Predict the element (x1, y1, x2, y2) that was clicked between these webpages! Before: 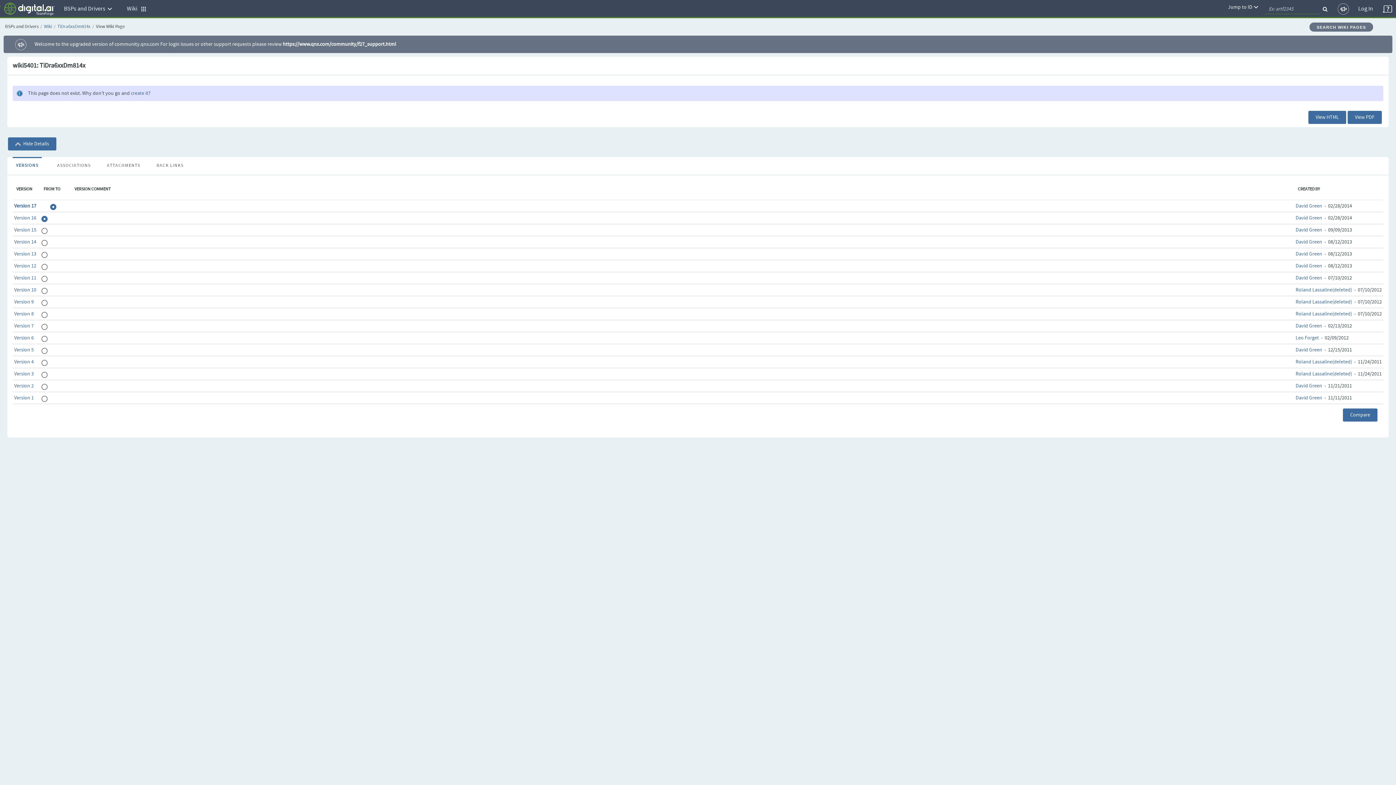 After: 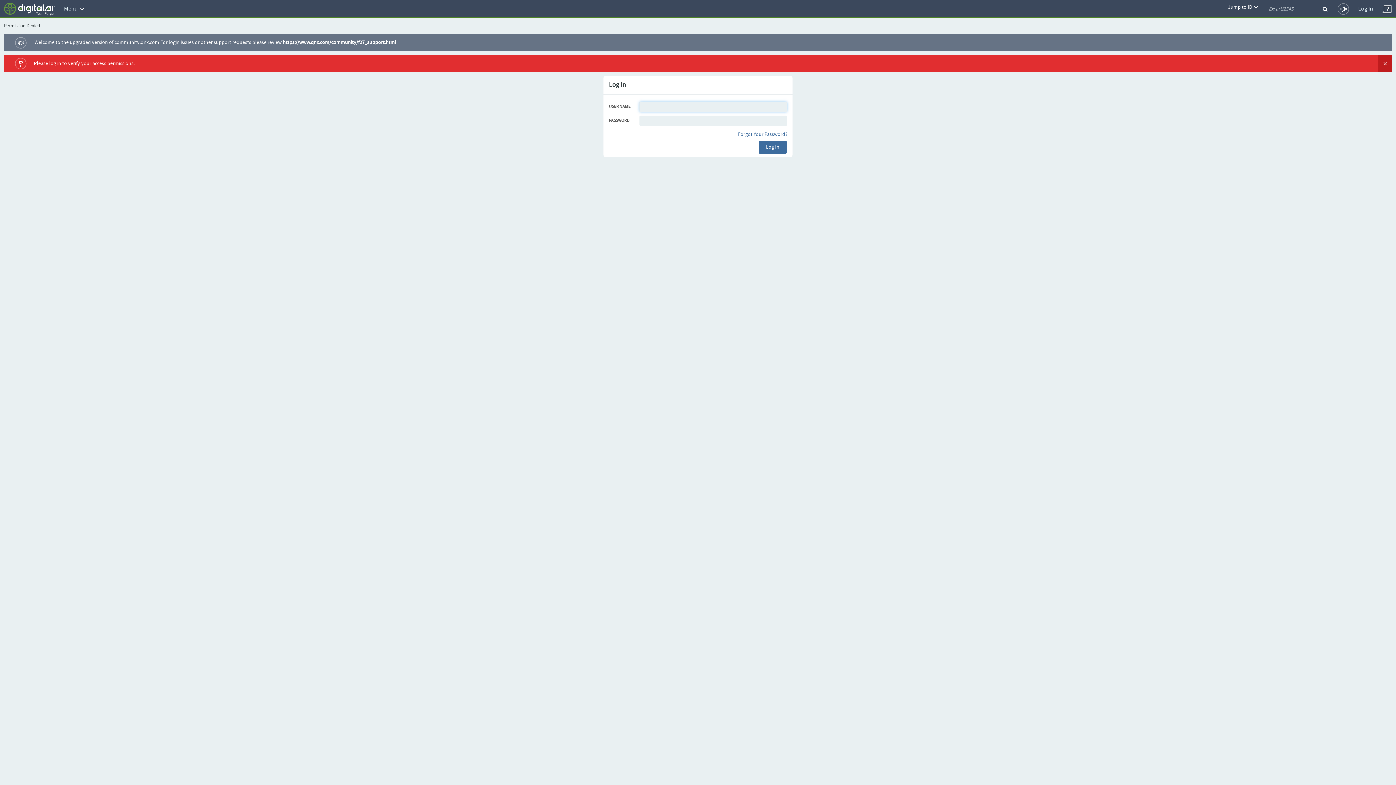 Action: bbox: (1296, 370, 1352, 377) label: Roland Lassaline(deleted)